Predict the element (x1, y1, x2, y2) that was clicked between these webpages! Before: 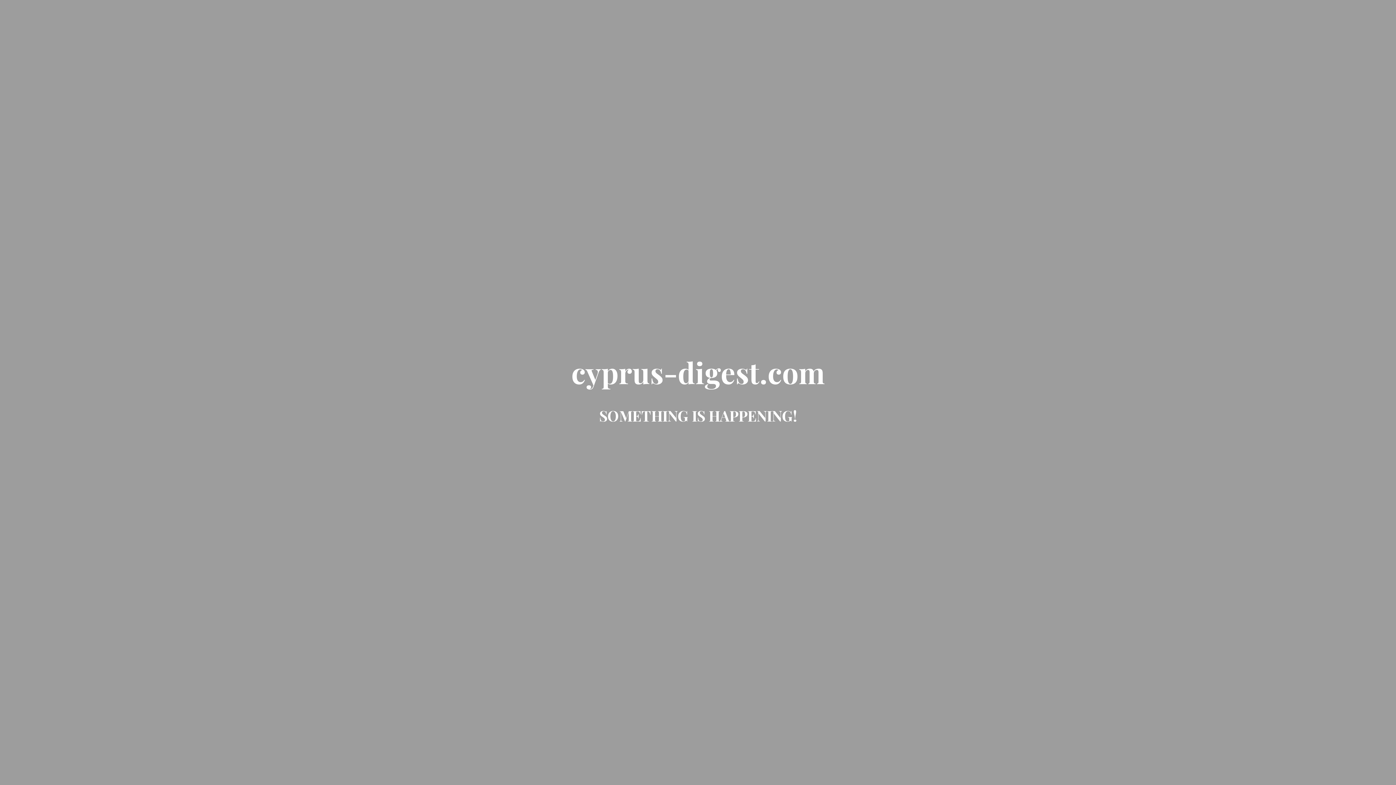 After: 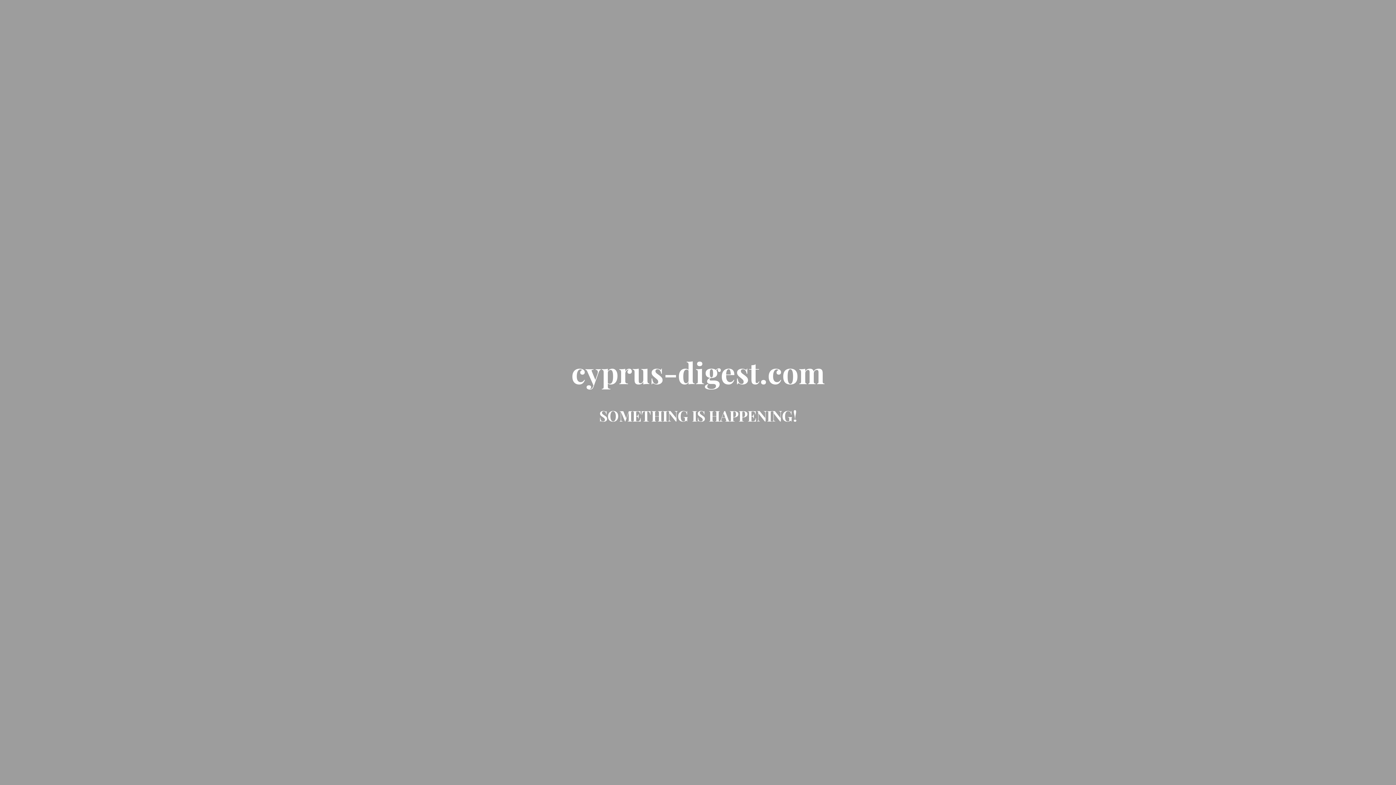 Action: bbox: (571, 370, 824, 388) label: cyprus-digest.com